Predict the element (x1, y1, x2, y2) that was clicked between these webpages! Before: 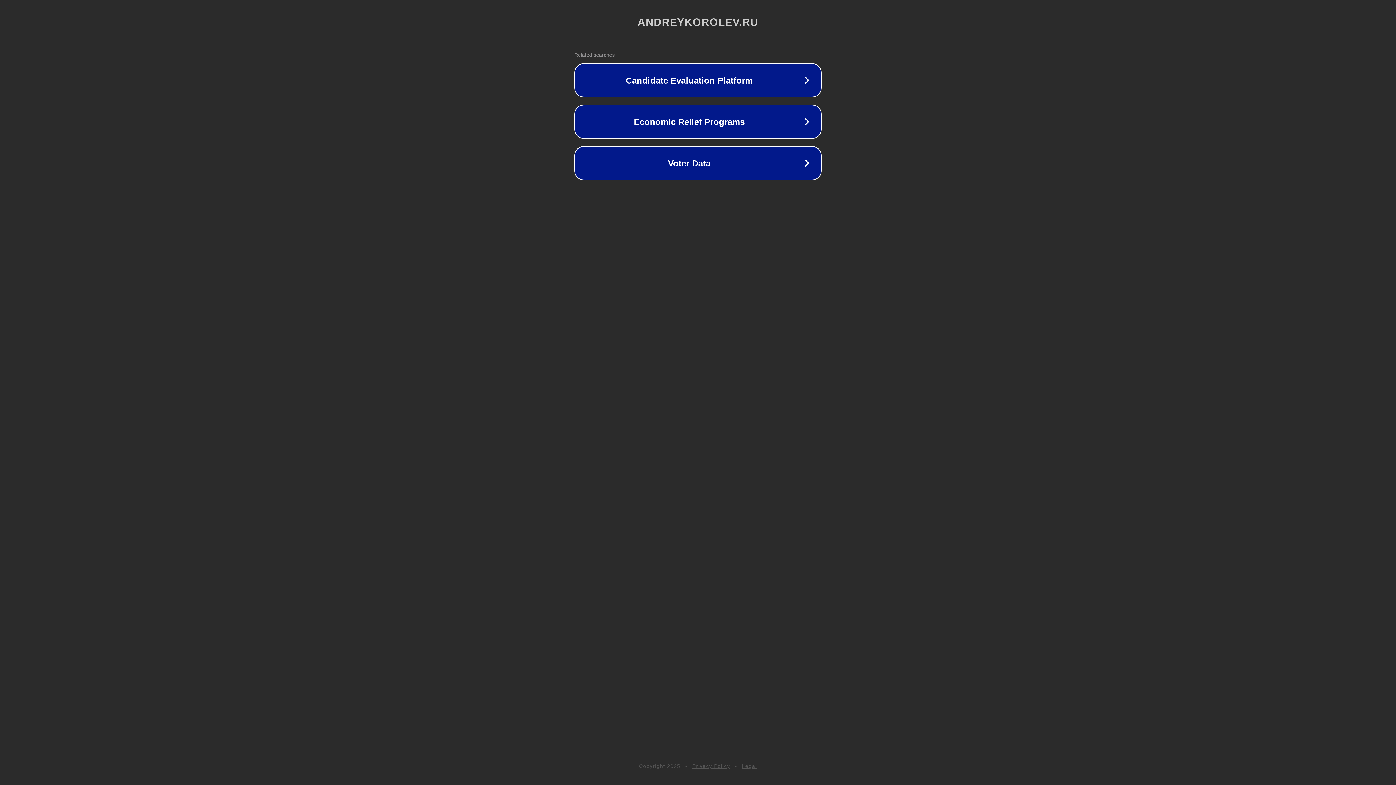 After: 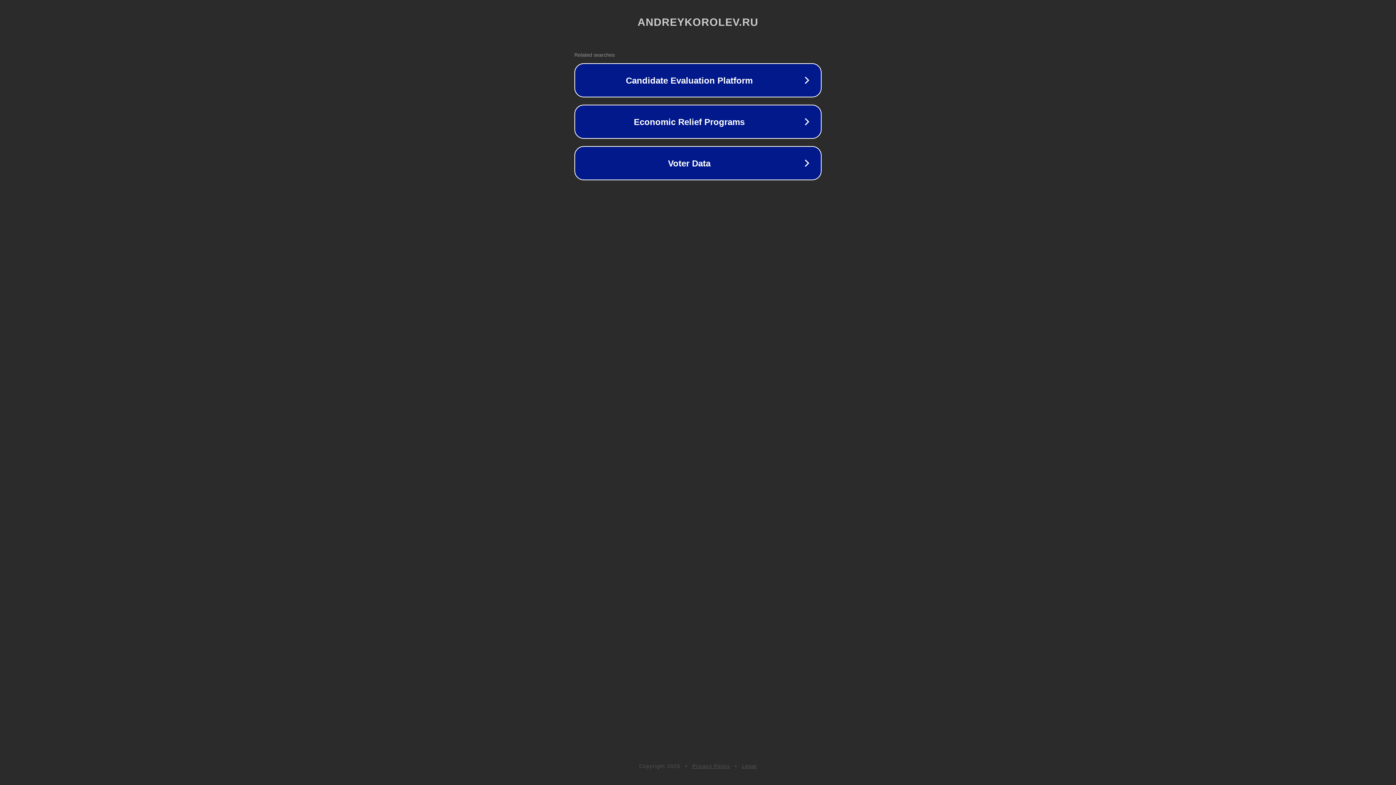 Action: label: Legal bbox: (742, 763, 757, 769)